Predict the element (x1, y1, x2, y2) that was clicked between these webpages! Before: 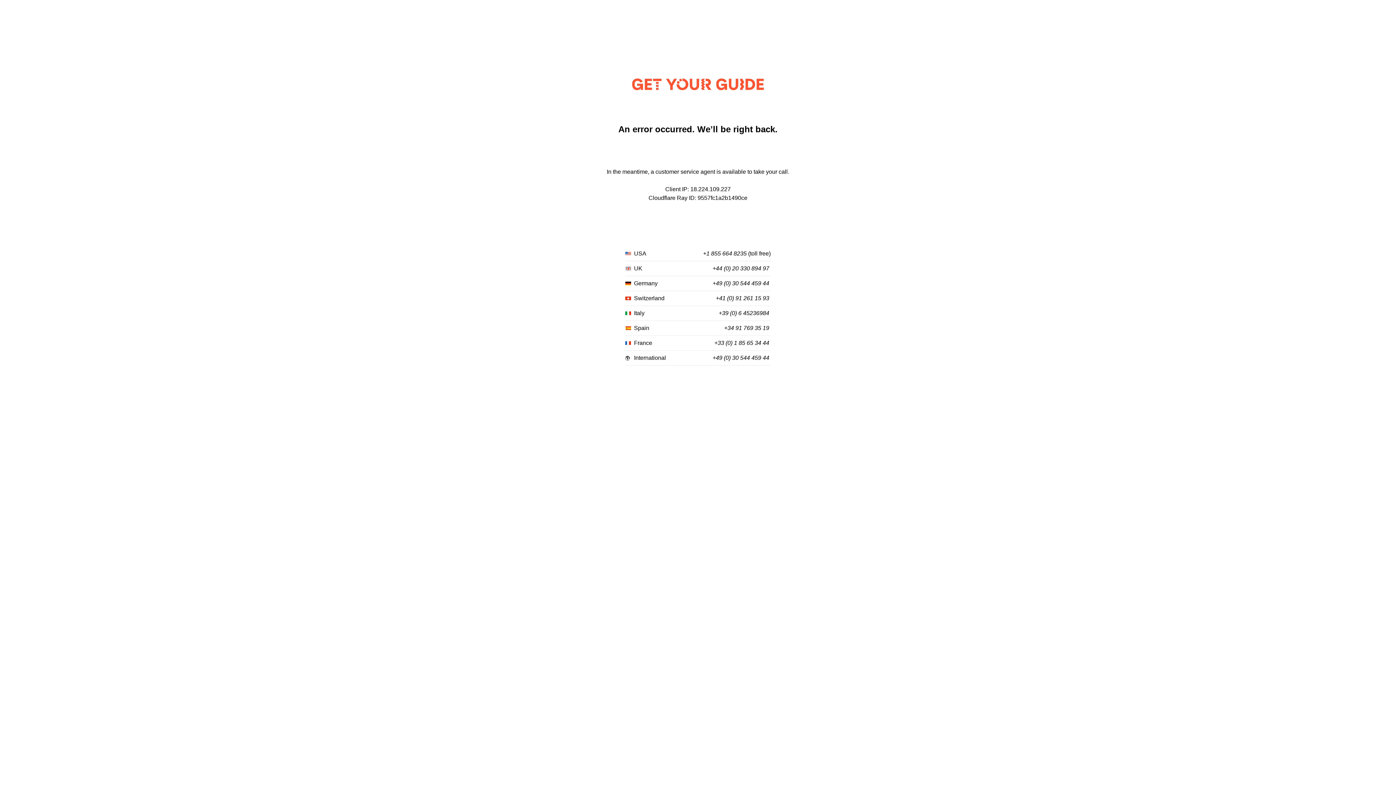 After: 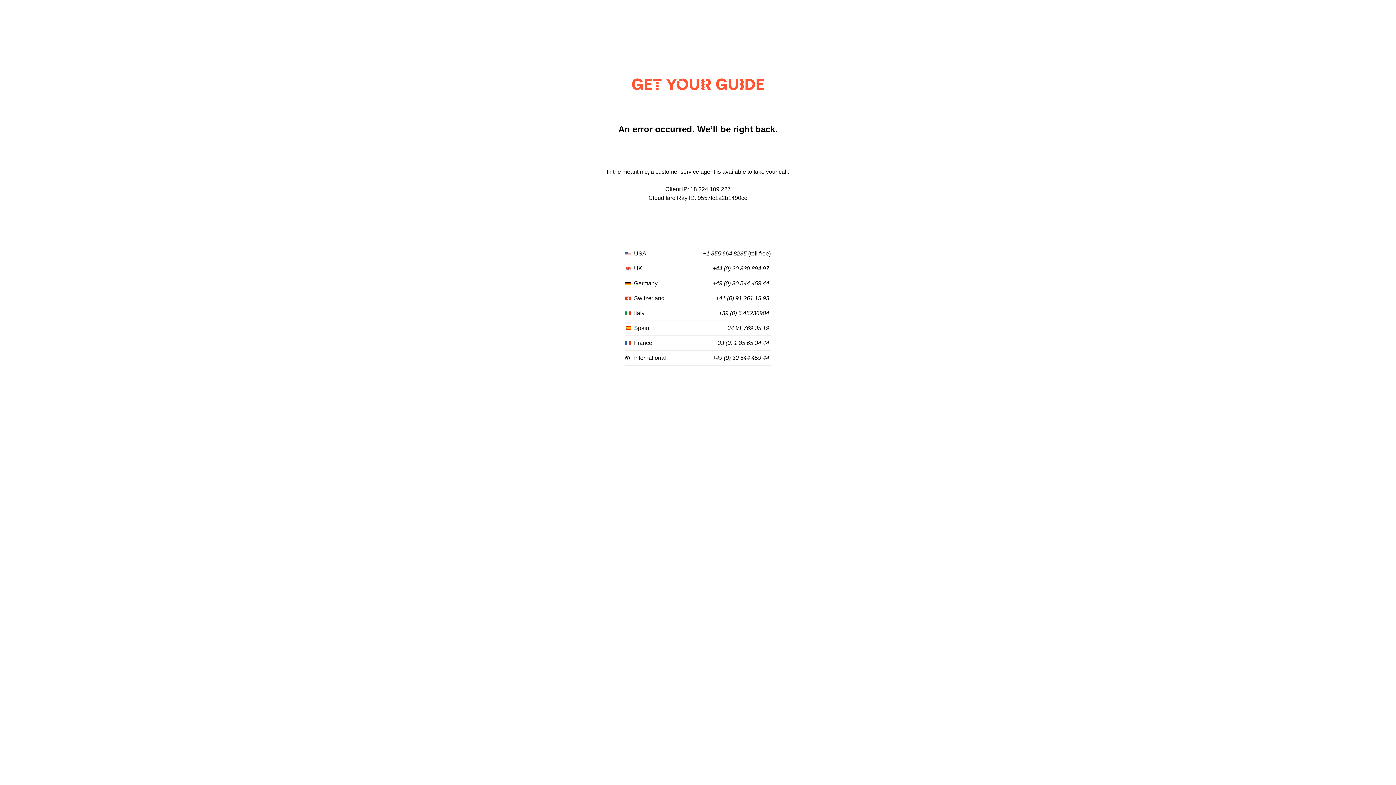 Action: bbox: (714, 340, 769, 346) label: +33 (0) 1 85 65 34 44